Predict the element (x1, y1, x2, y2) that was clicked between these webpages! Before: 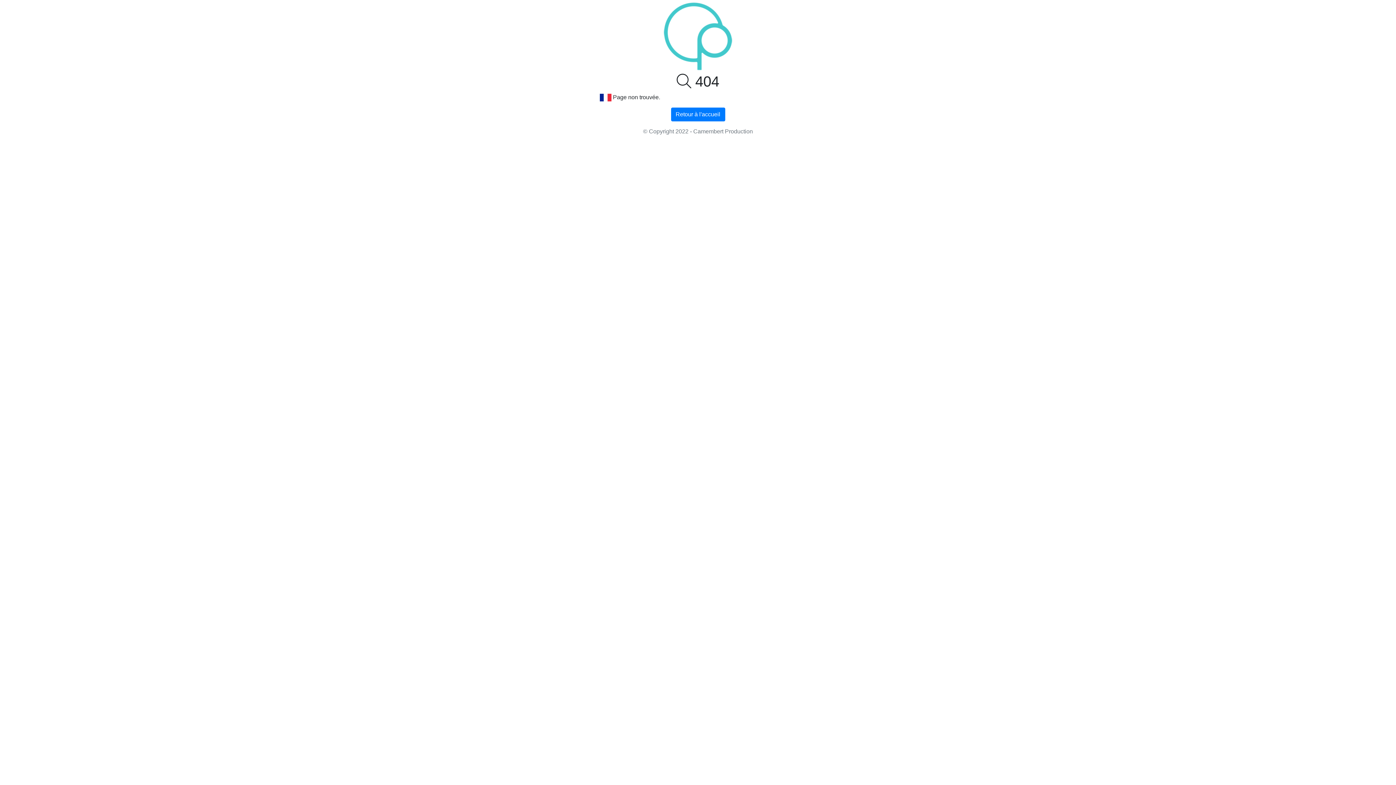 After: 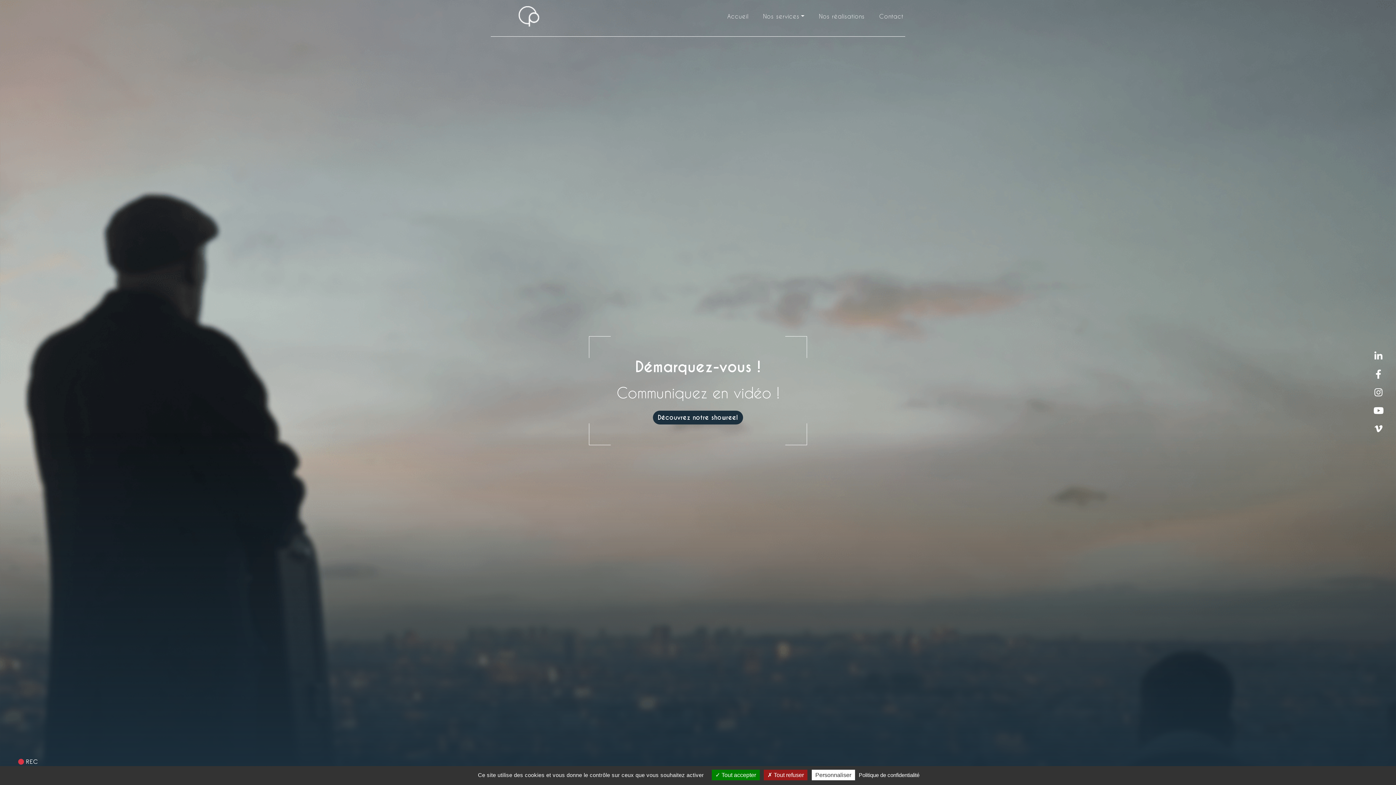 Action: bbox: (671, 107, 725, 121) label: Retour à l'accueil